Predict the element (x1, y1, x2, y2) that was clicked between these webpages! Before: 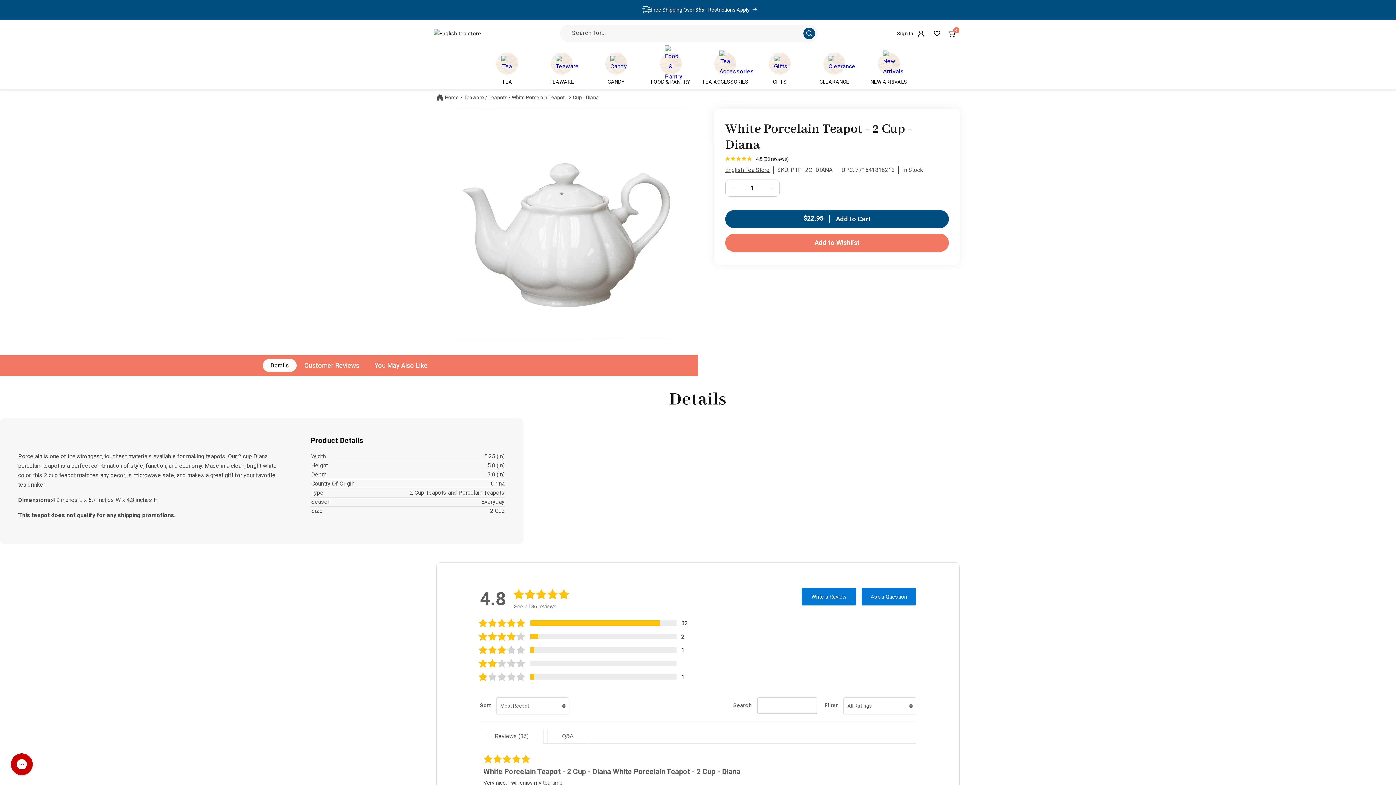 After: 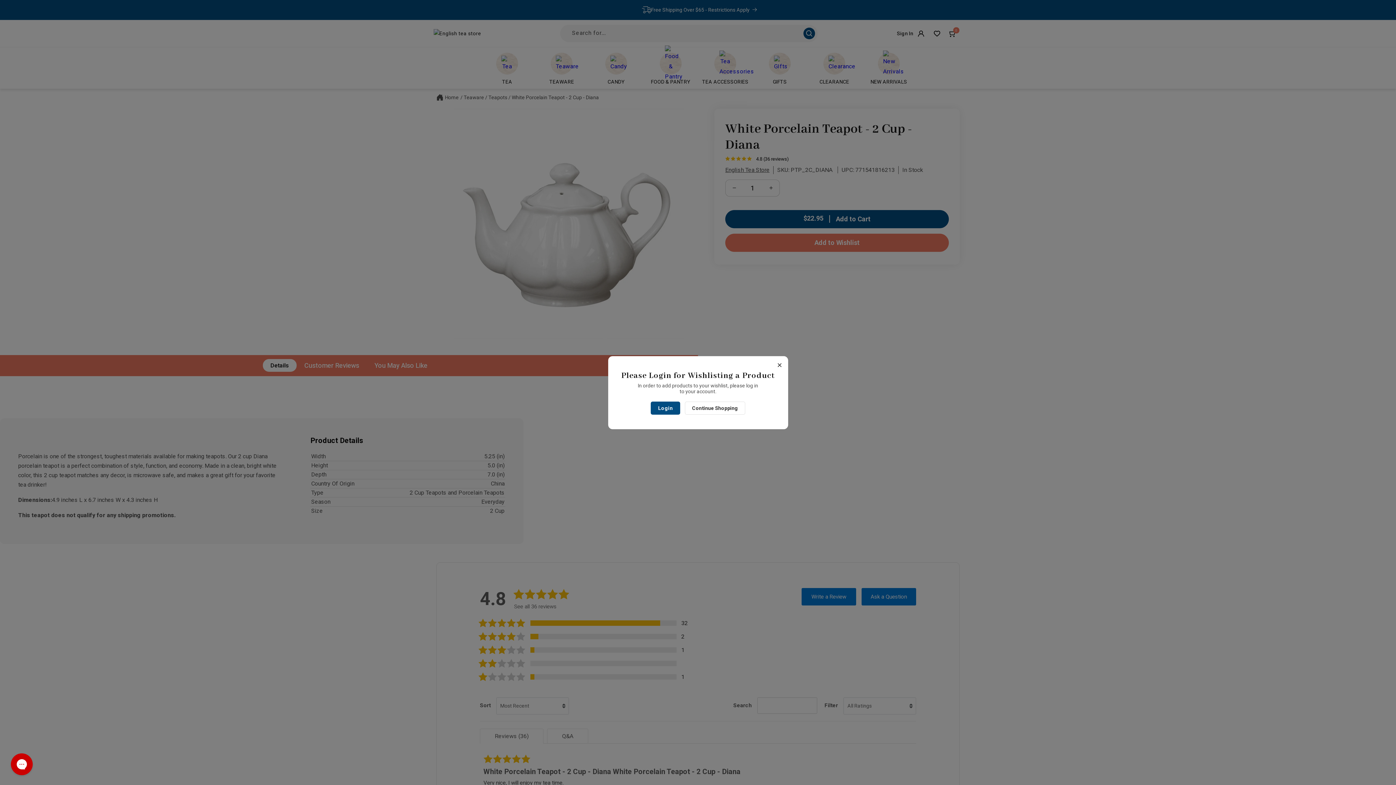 Action: bbox: (725, 233, 949, 251) label: Add to Wishlist